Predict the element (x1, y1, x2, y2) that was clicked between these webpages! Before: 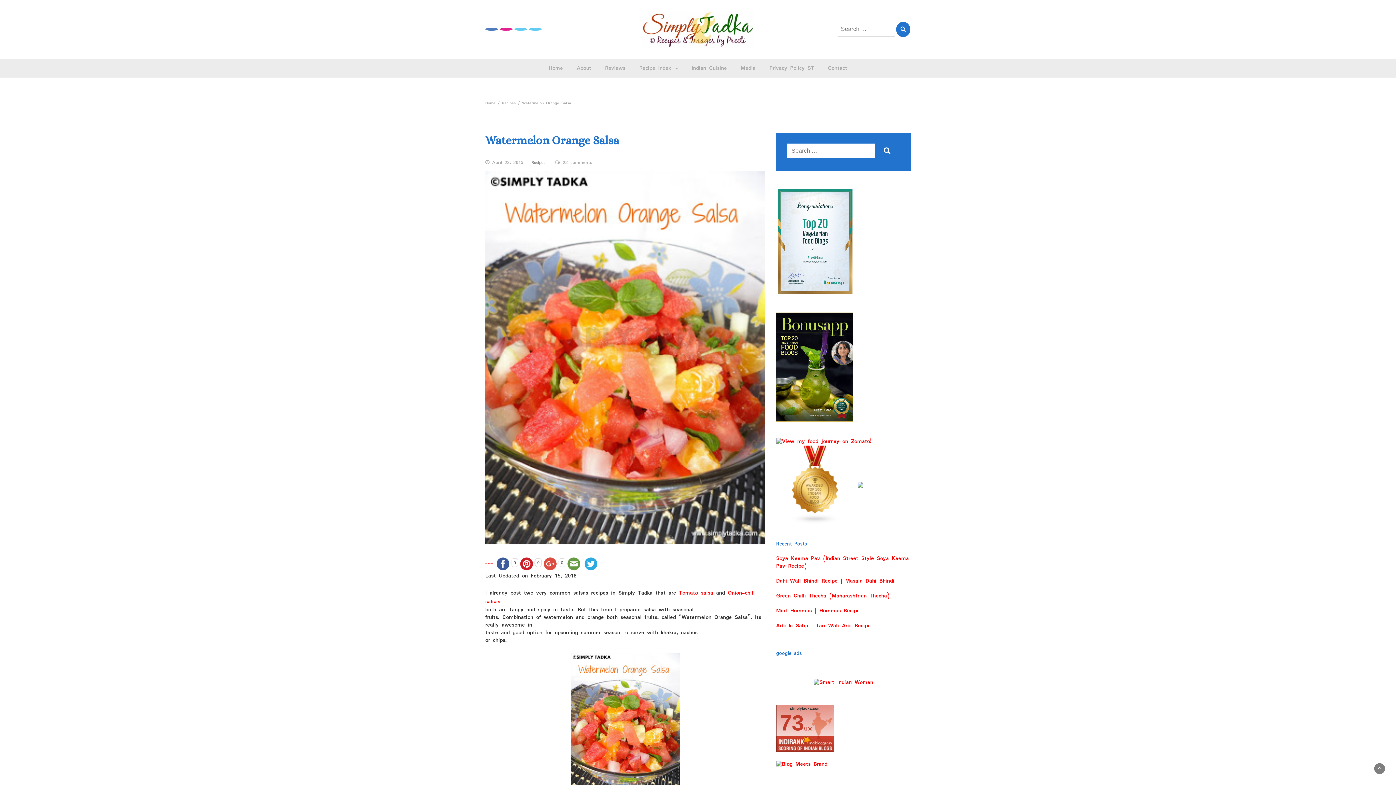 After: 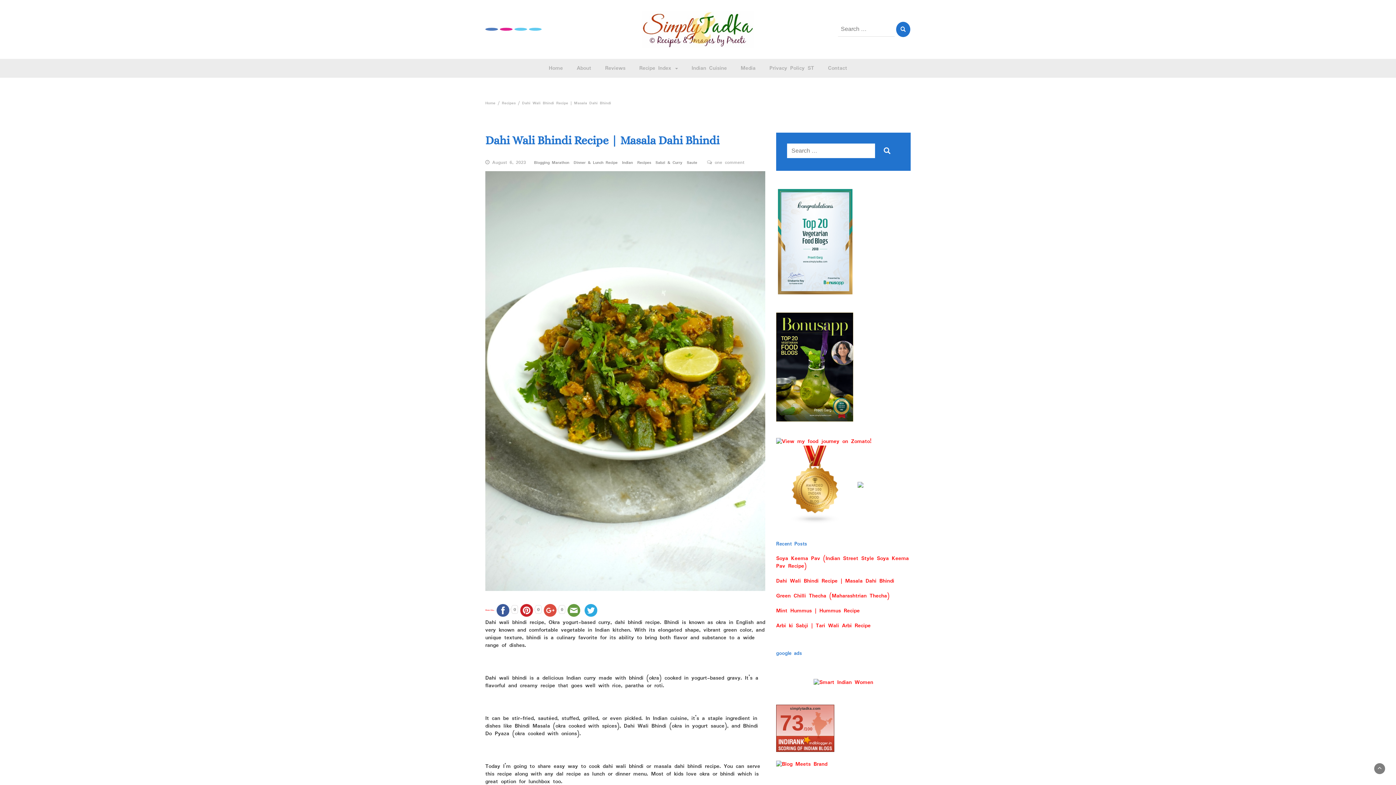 Action: bbox: (776, 577, 894, 585) label: Dahi Wali Bhindi Recipe | Masala Dahi Bhindi